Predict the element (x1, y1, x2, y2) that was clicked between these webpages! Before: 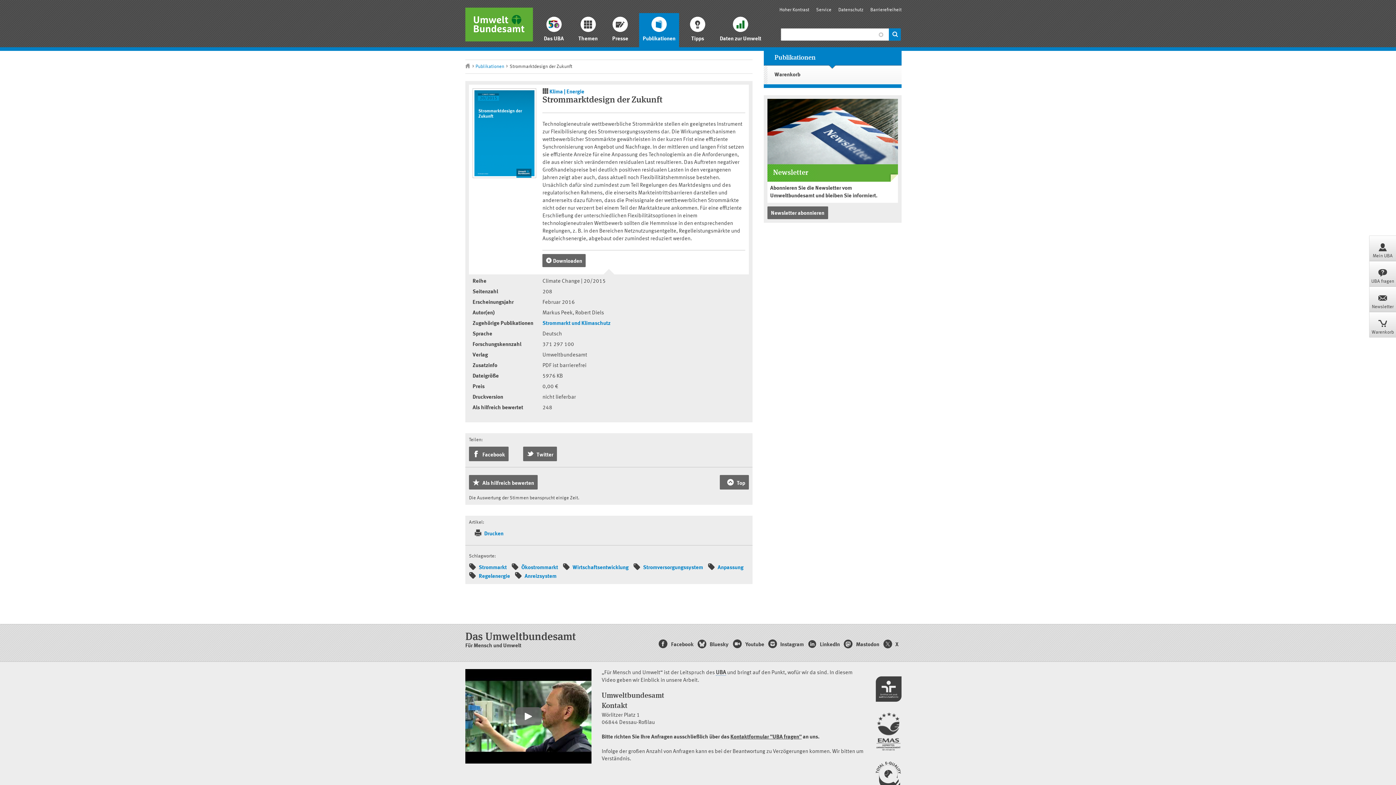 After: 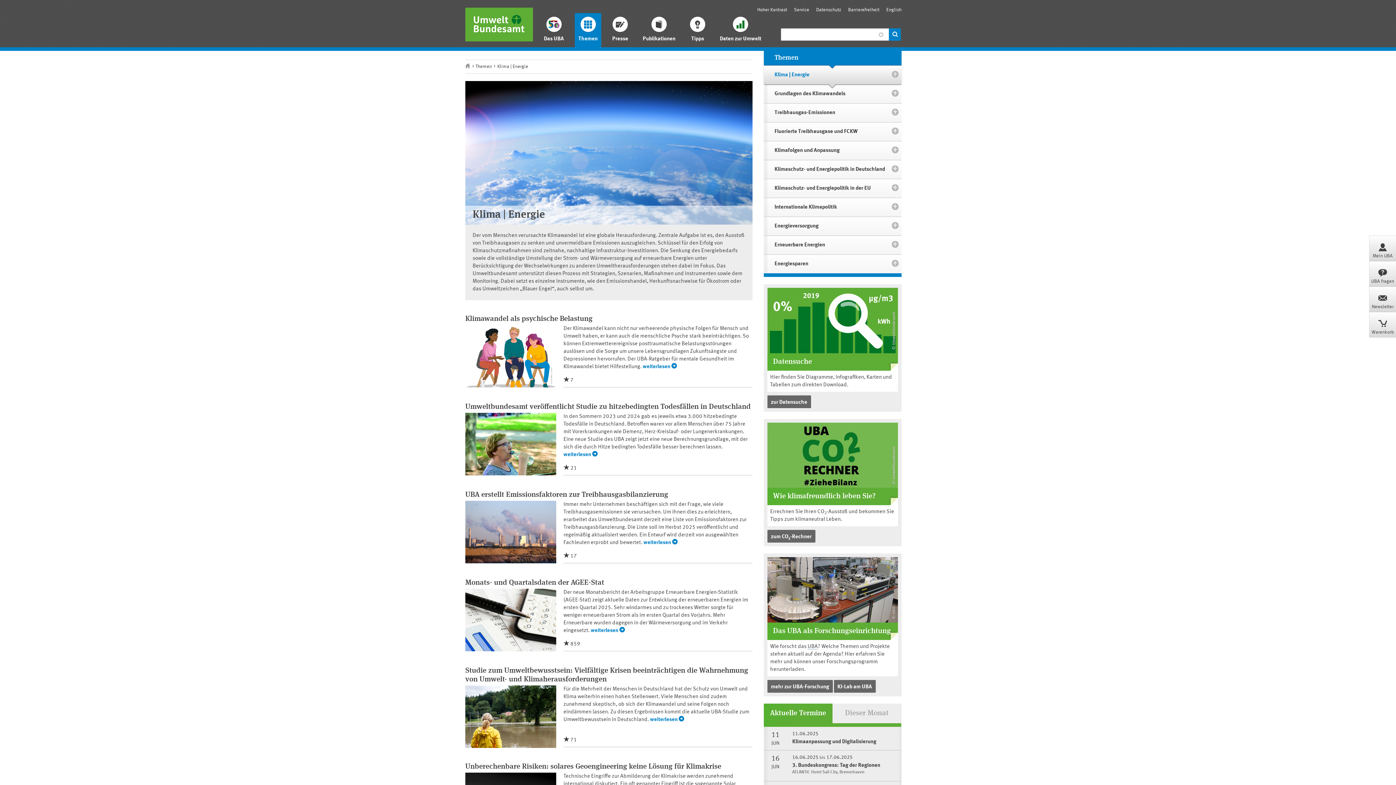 Action: bbox: (549, 89, 584, 94) label: Klima | Energie